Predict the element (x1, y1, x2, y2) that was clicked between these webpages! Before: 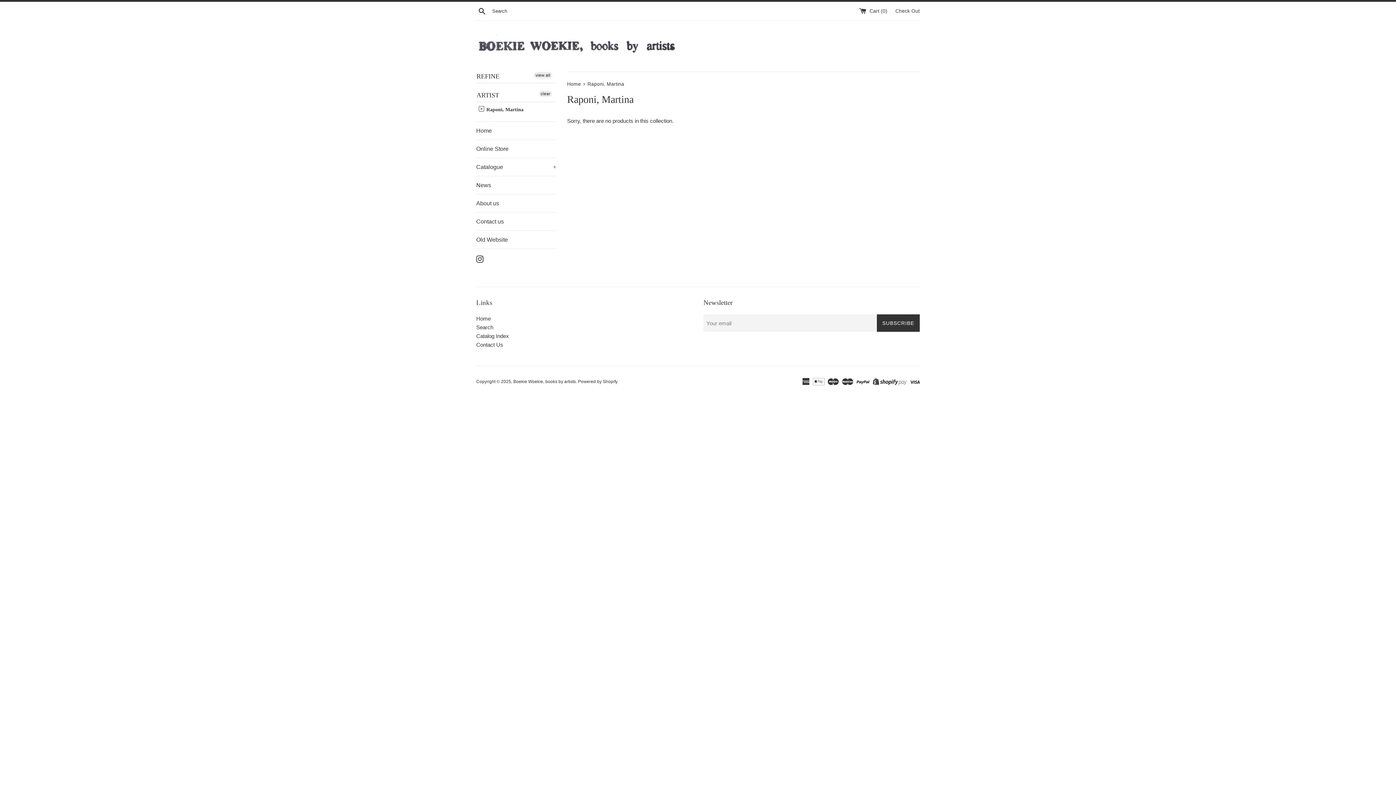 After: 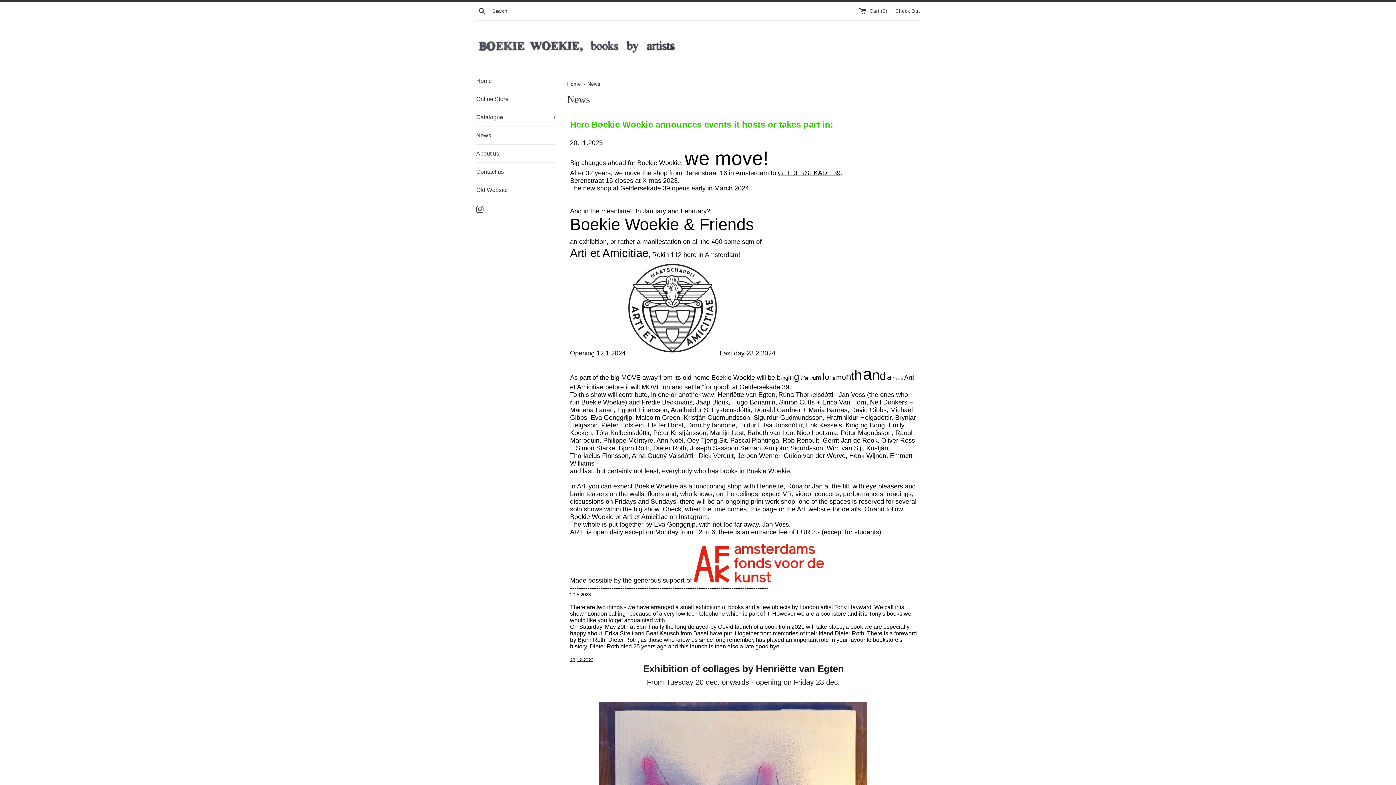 Action: label: News bbox: (476, 176, 556, 194)